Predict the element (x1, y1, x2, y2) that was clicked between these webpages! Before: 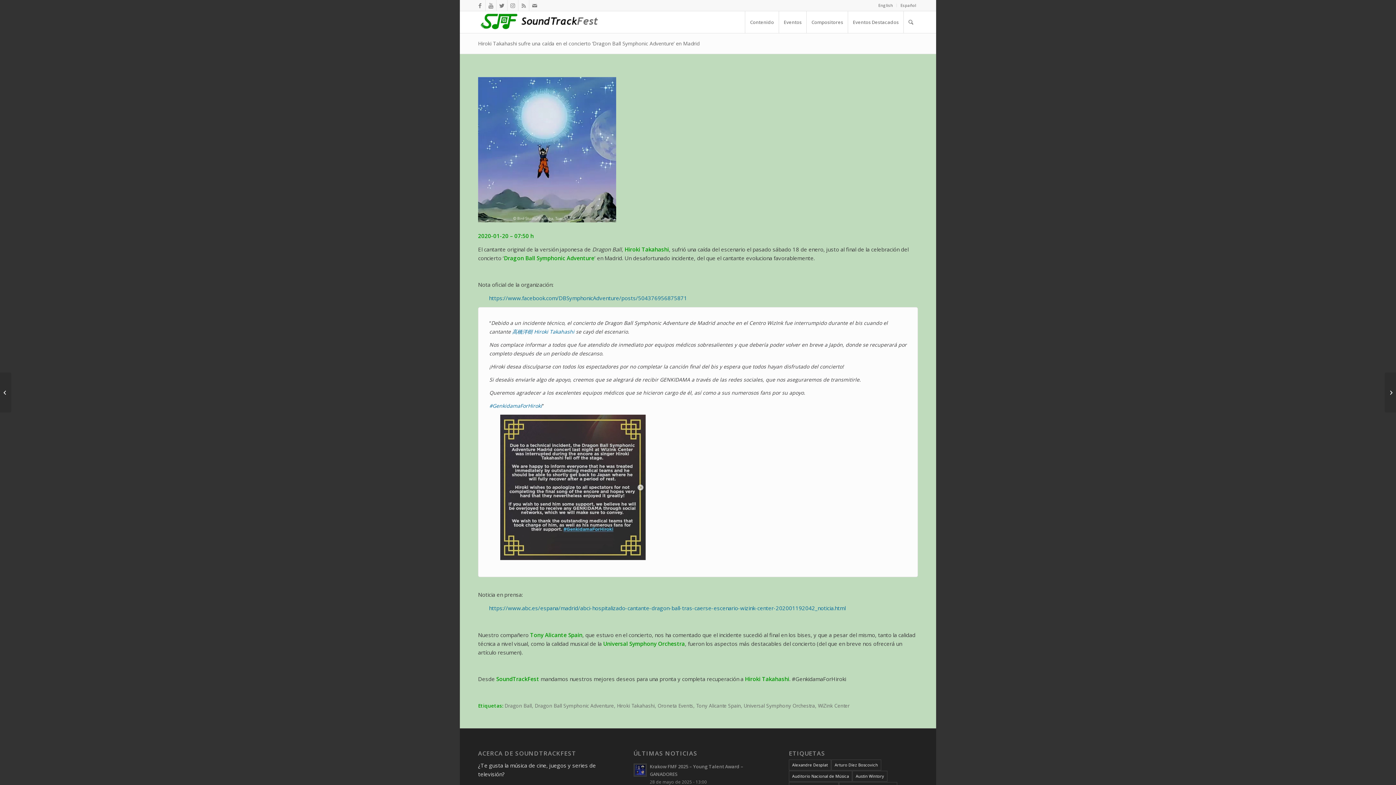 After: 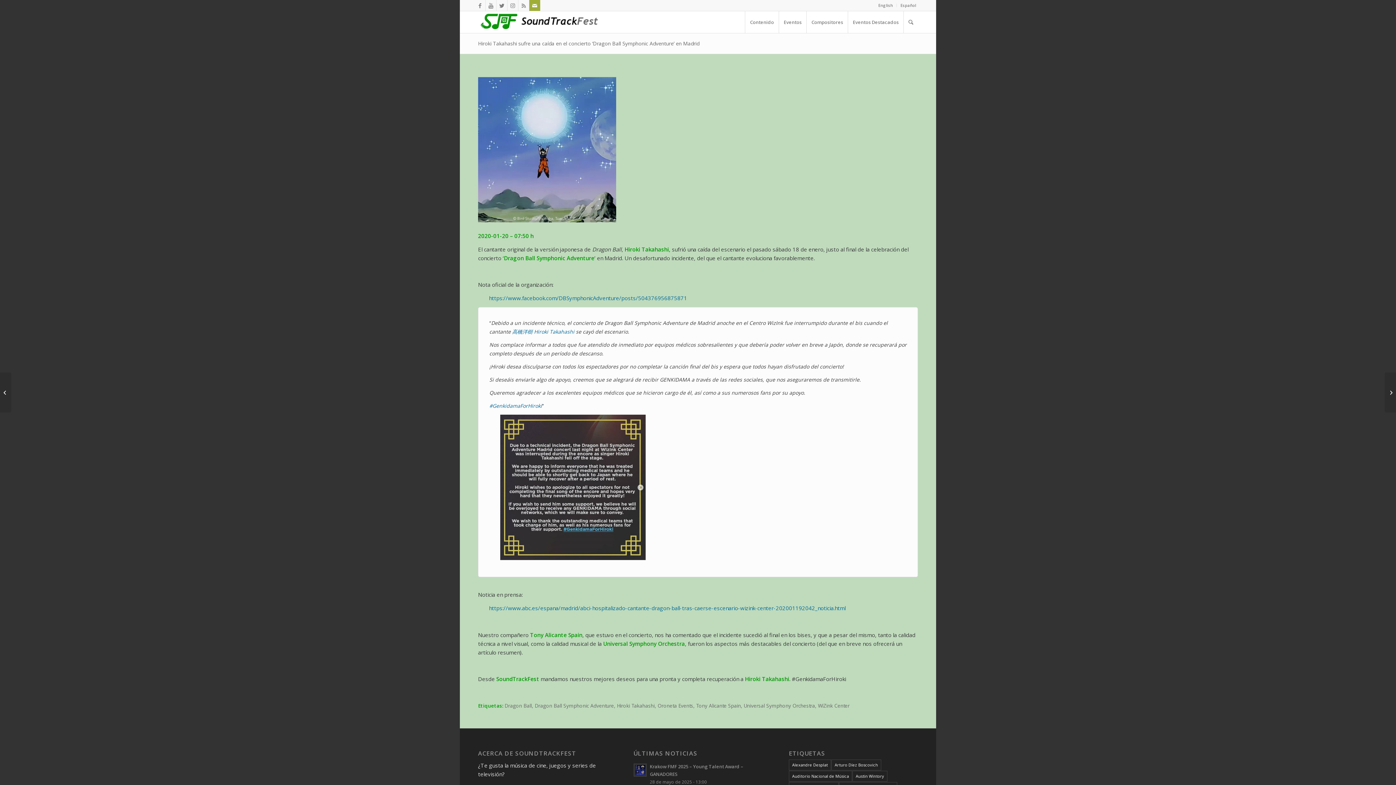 Action: bbox: (529, 0, 540, 10) label: Link to Mail